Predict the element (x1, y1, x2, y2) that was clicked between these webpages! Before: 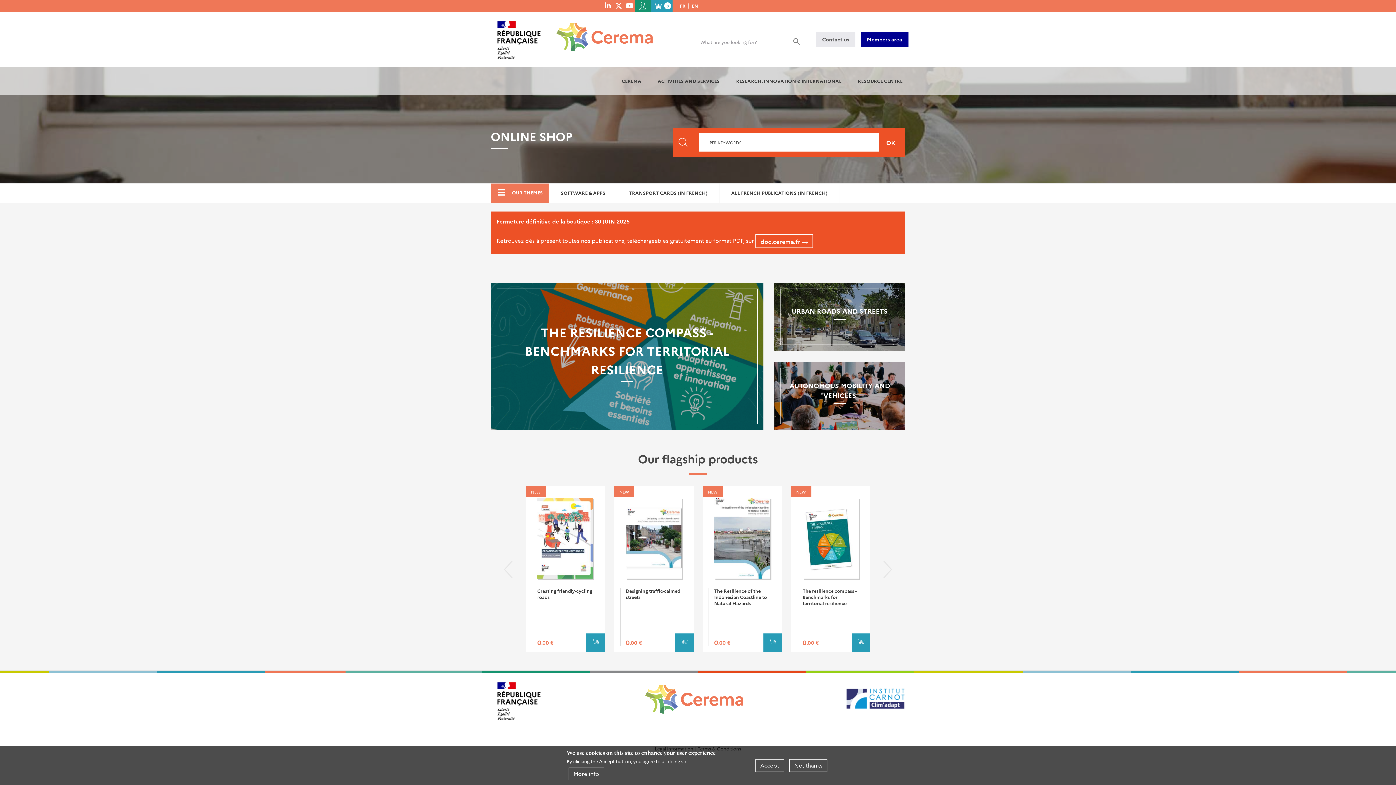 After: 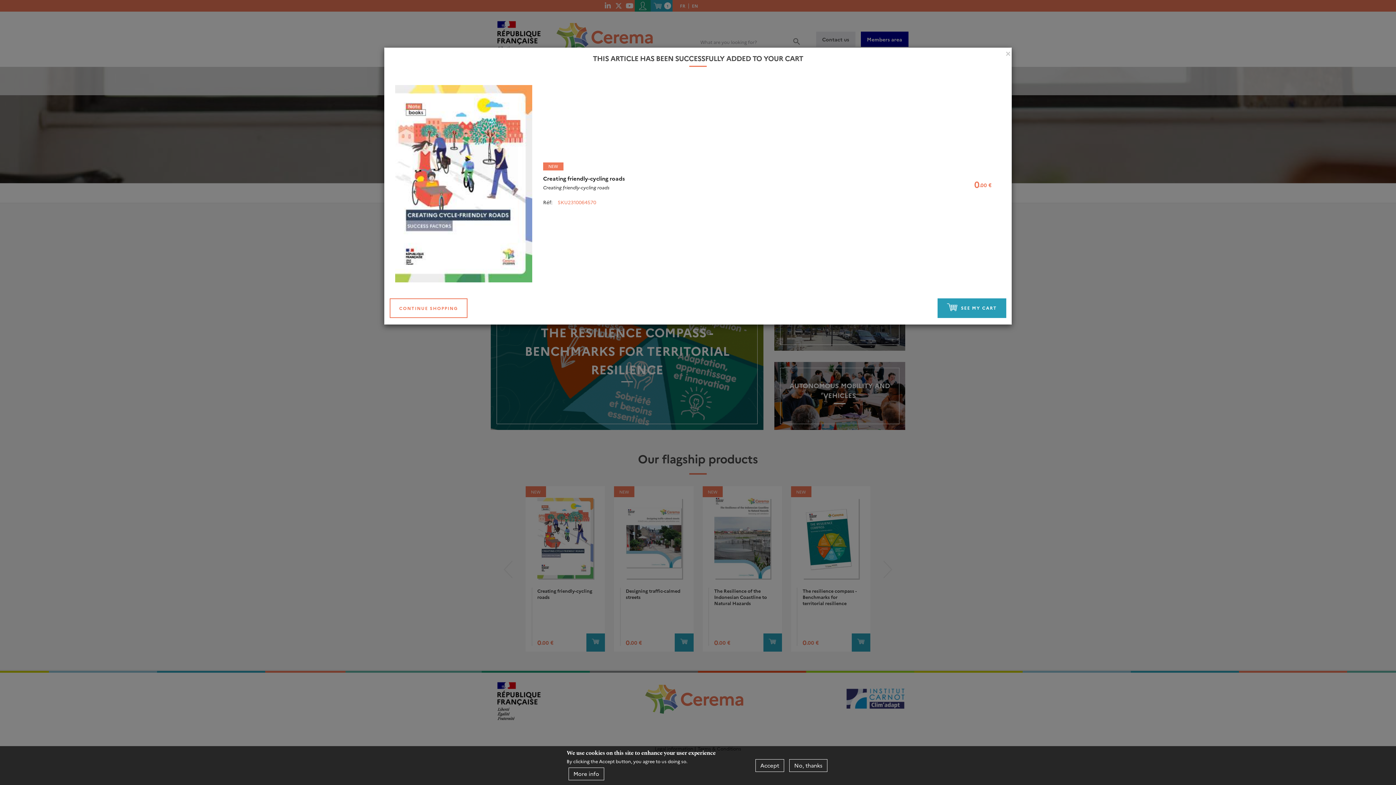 Action: label: ADD TO CART bbox: (586, 633, 605, 652)